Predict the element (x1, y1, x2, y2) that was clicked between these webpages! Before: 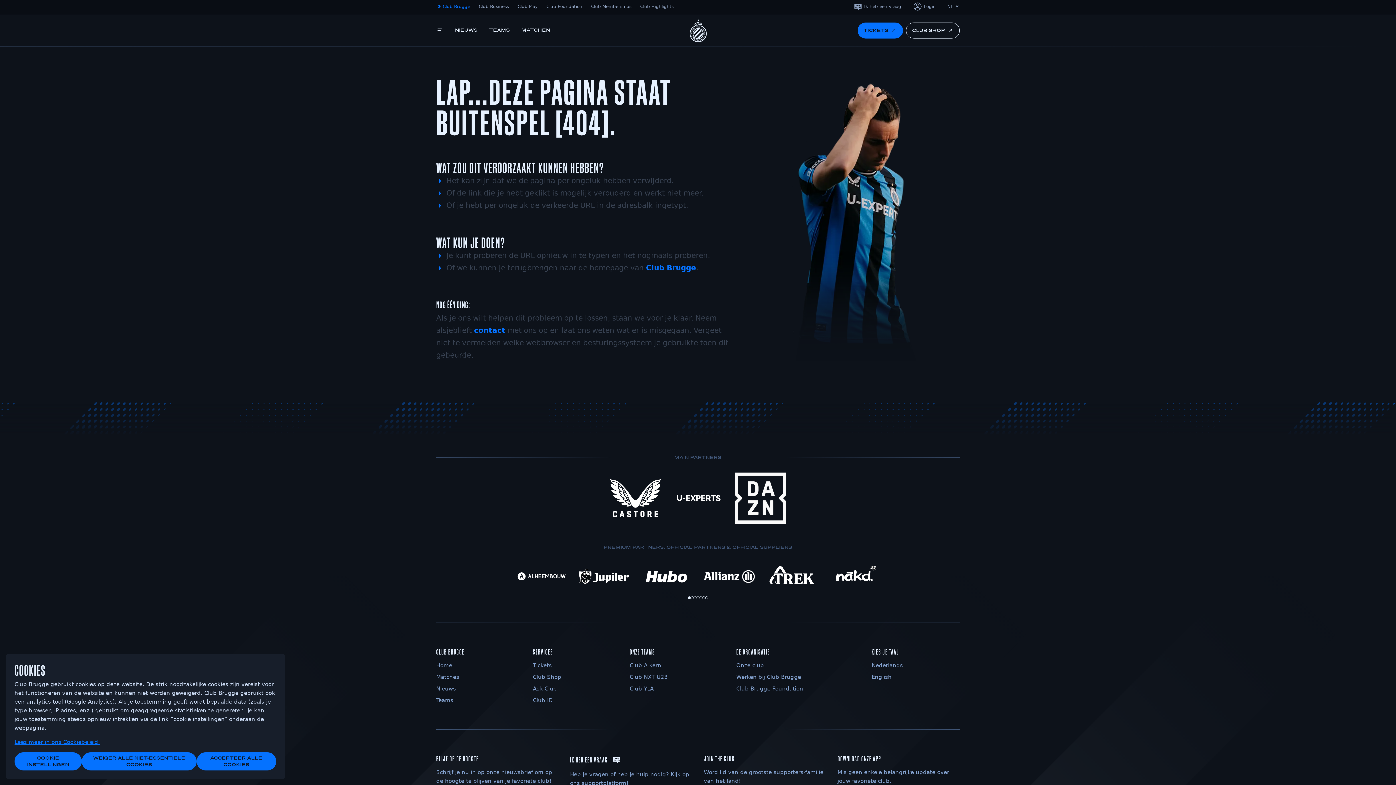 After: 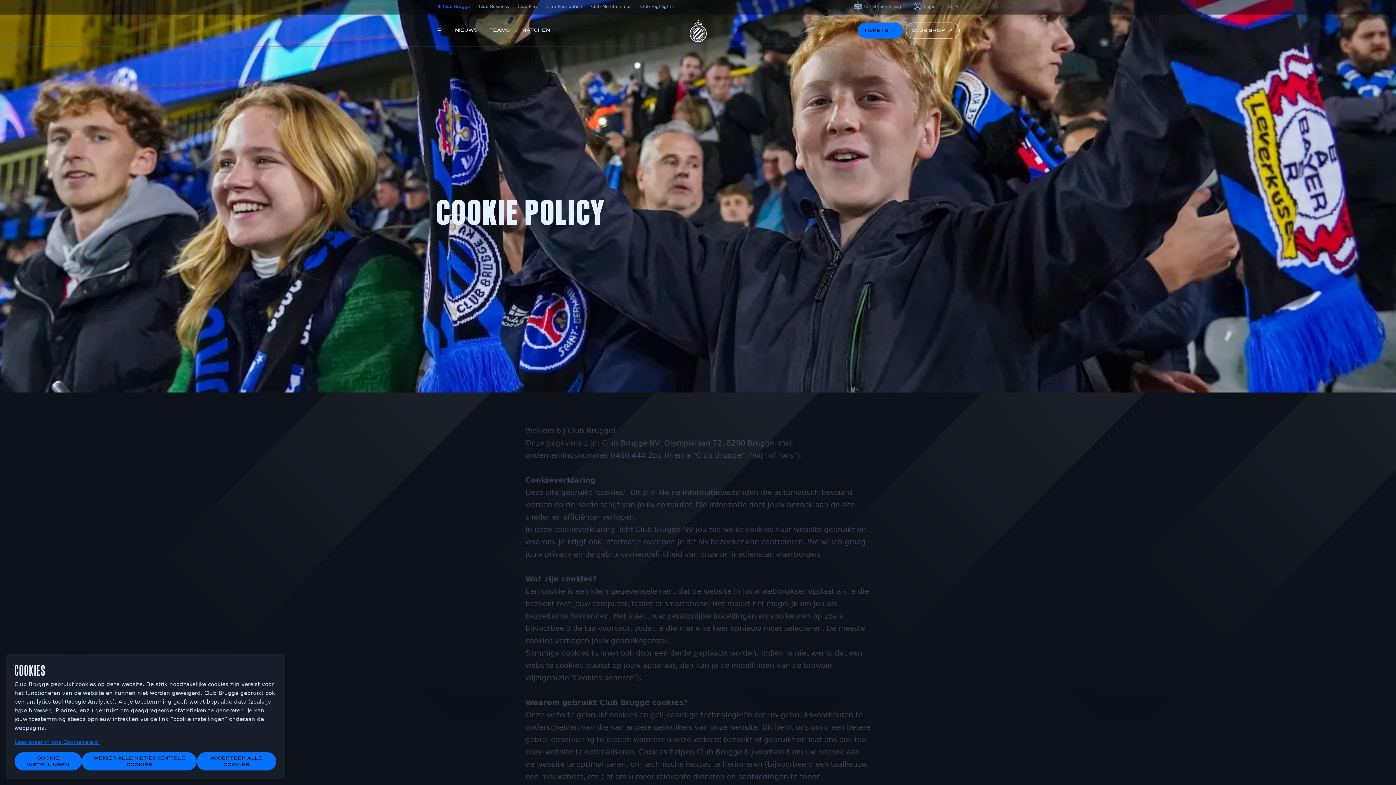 Action: label: Lees meer in ons Cookiebeleid. bbox: (14, 738, 100, 746)